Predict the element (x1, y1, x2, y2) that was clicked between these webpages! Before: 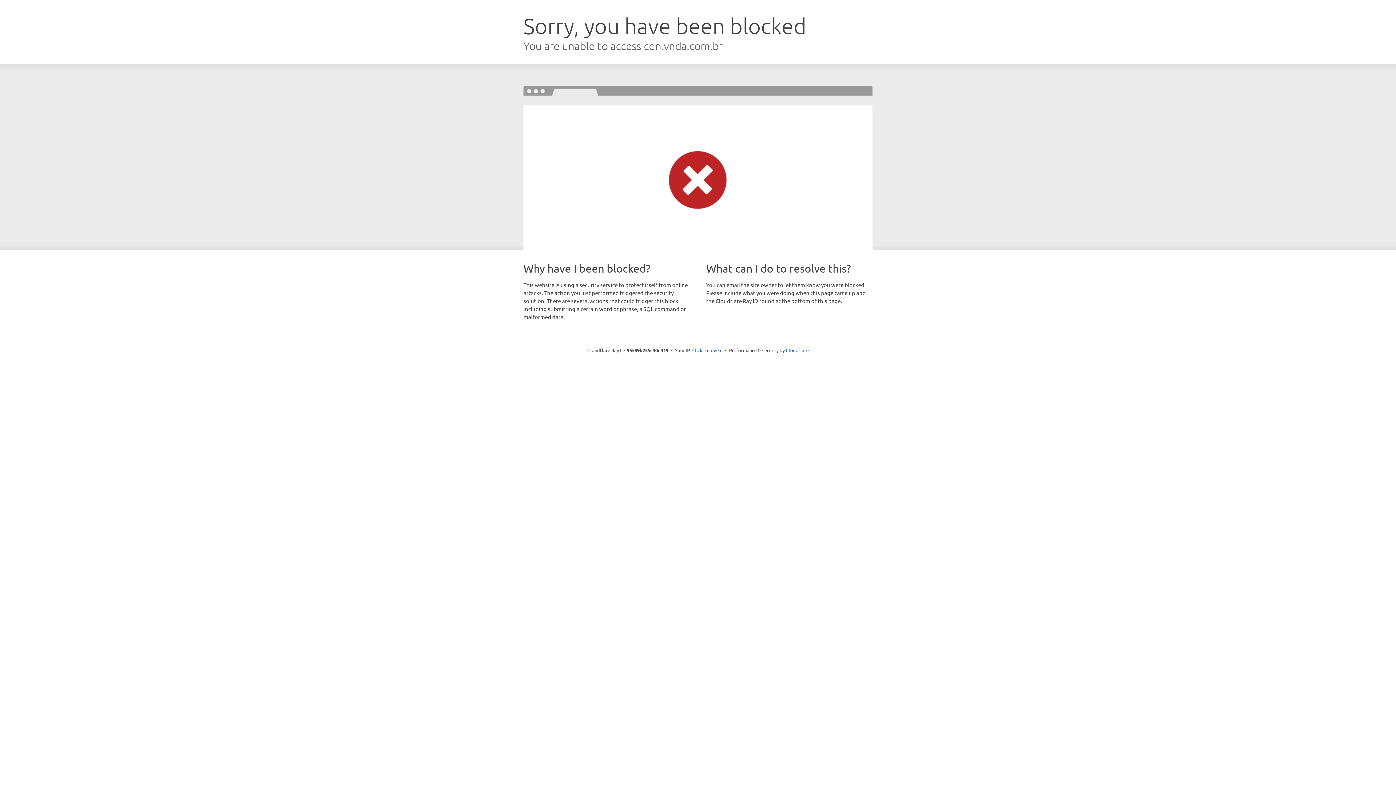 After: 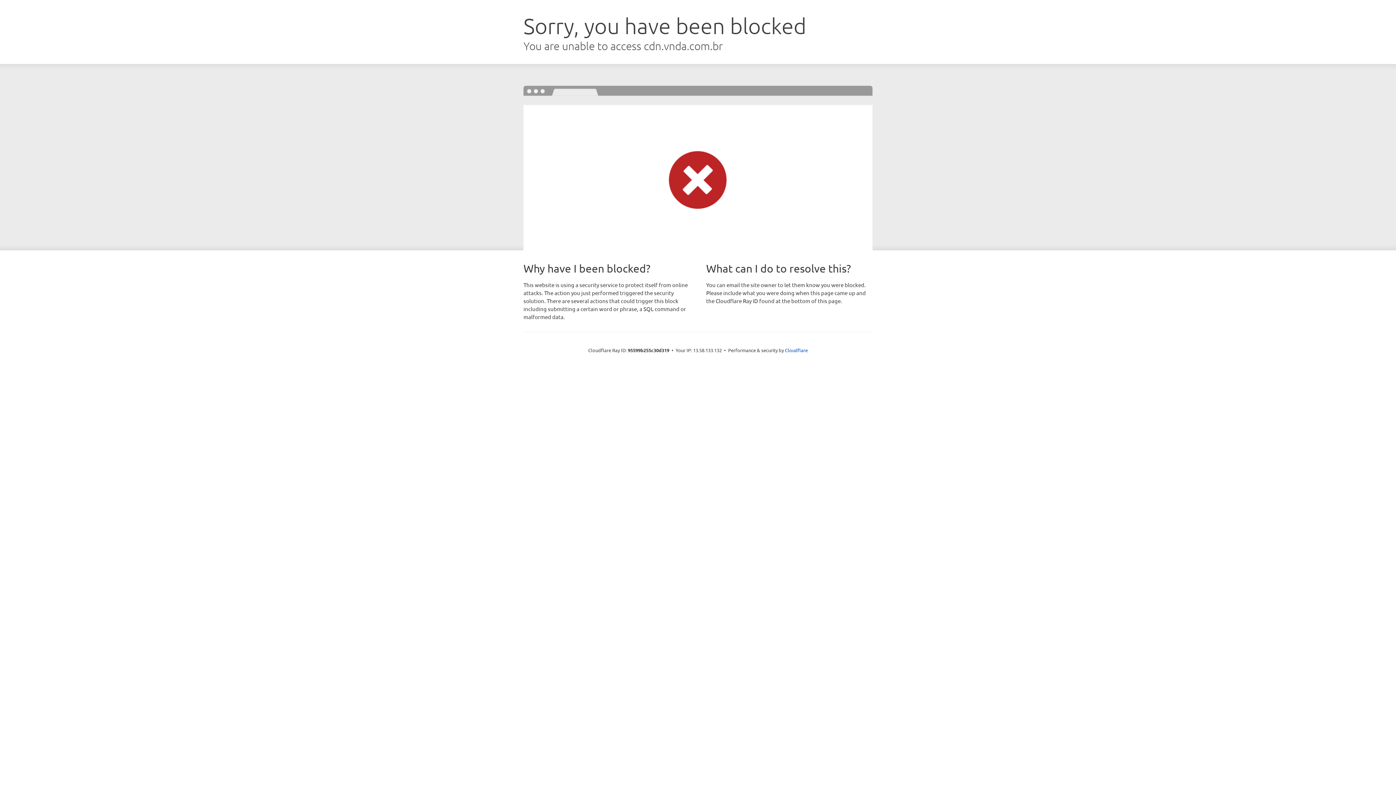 Action: label: Click to reveal bbox: (692, 346, 722, 353)